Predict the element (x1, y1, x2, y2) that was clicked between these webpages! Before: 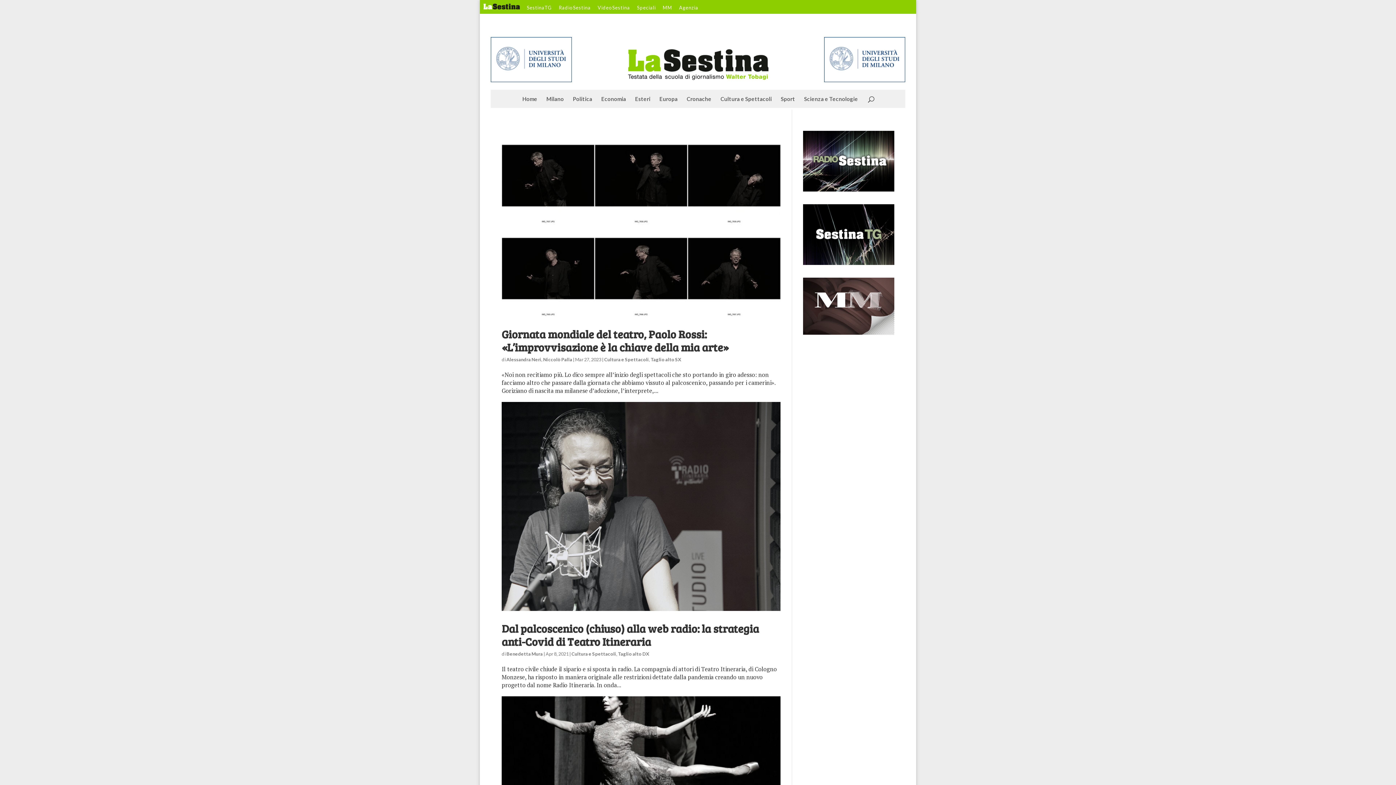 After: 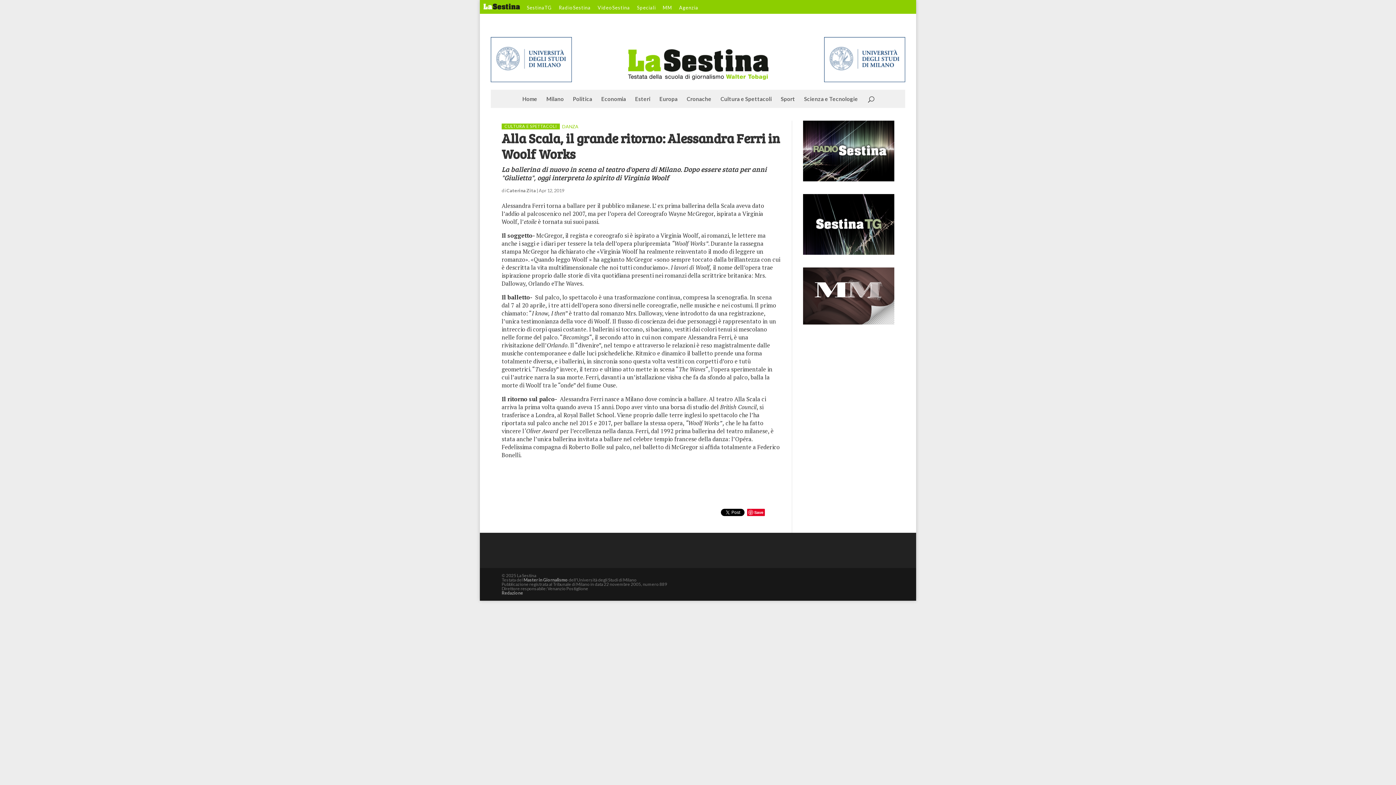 Action: bbox: (501, 696, 780, 870)